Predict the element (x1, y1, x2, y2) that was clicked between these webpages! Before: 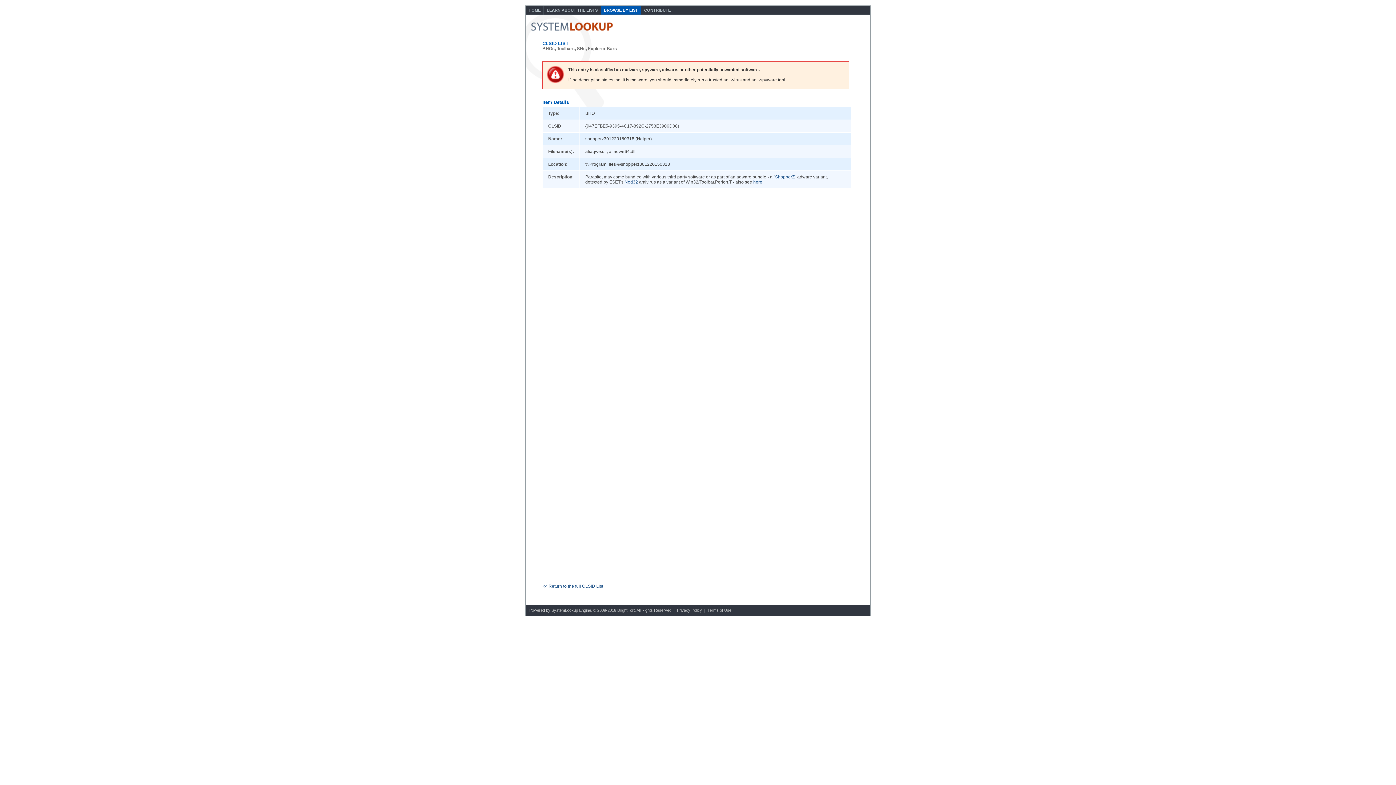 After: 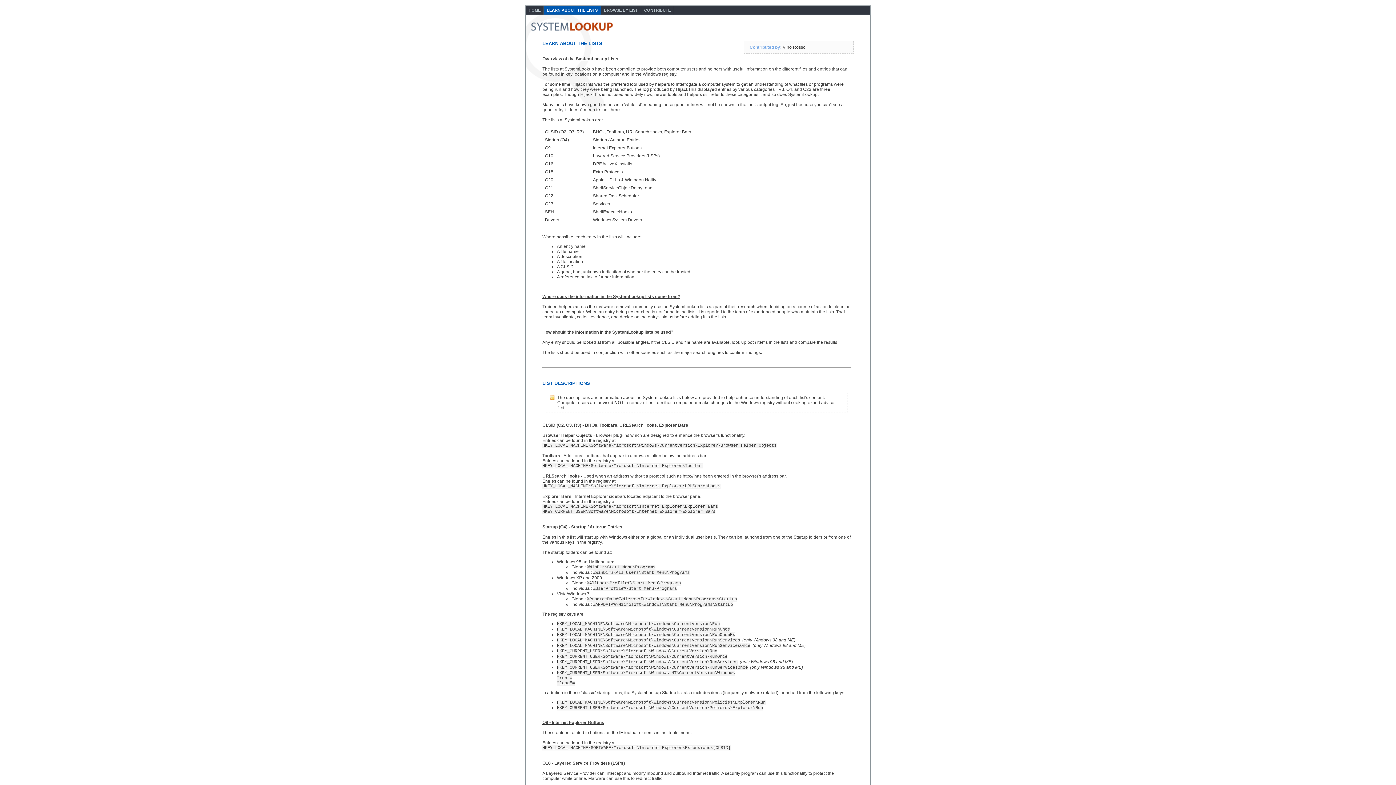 Action: bbox: (544, 5, 601, 14) label: LEARN ABOUT THE LISTS